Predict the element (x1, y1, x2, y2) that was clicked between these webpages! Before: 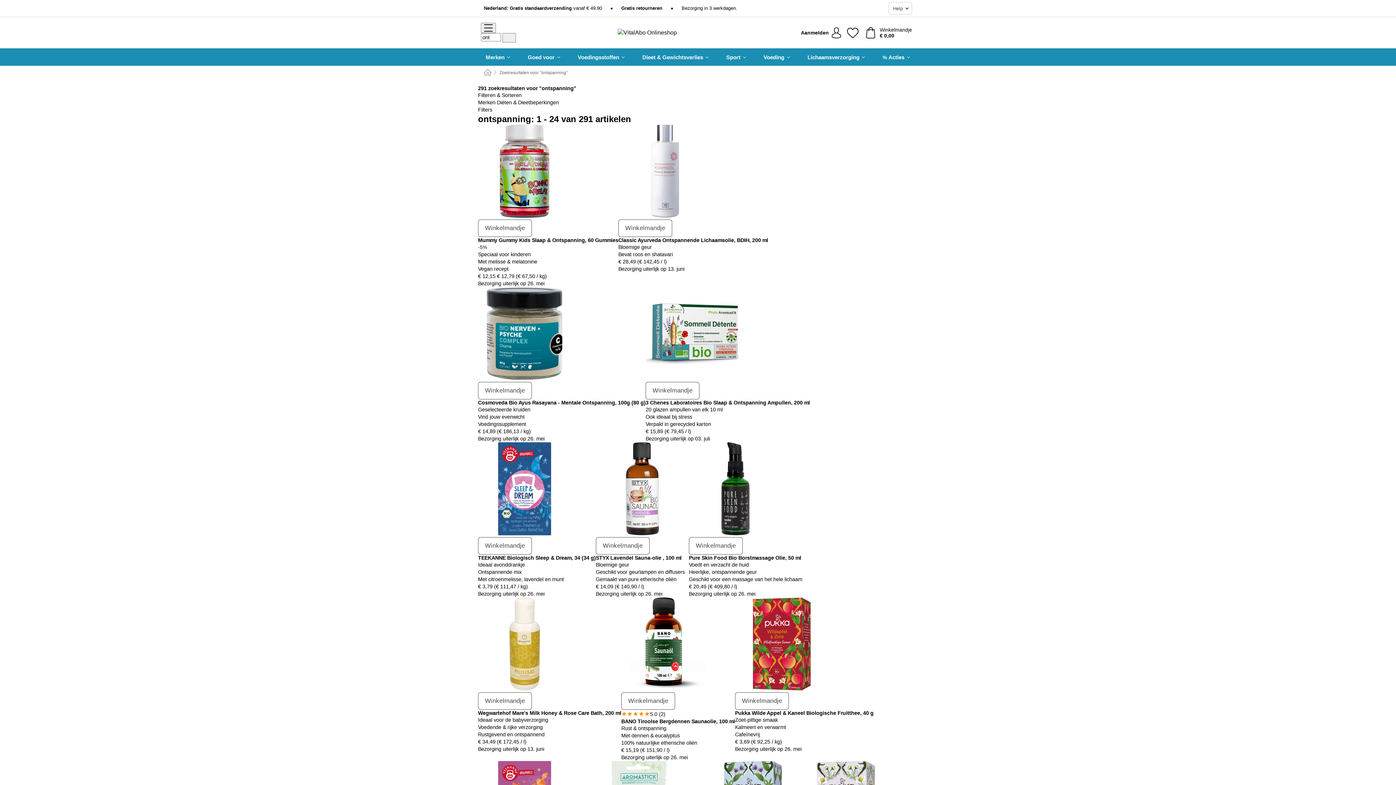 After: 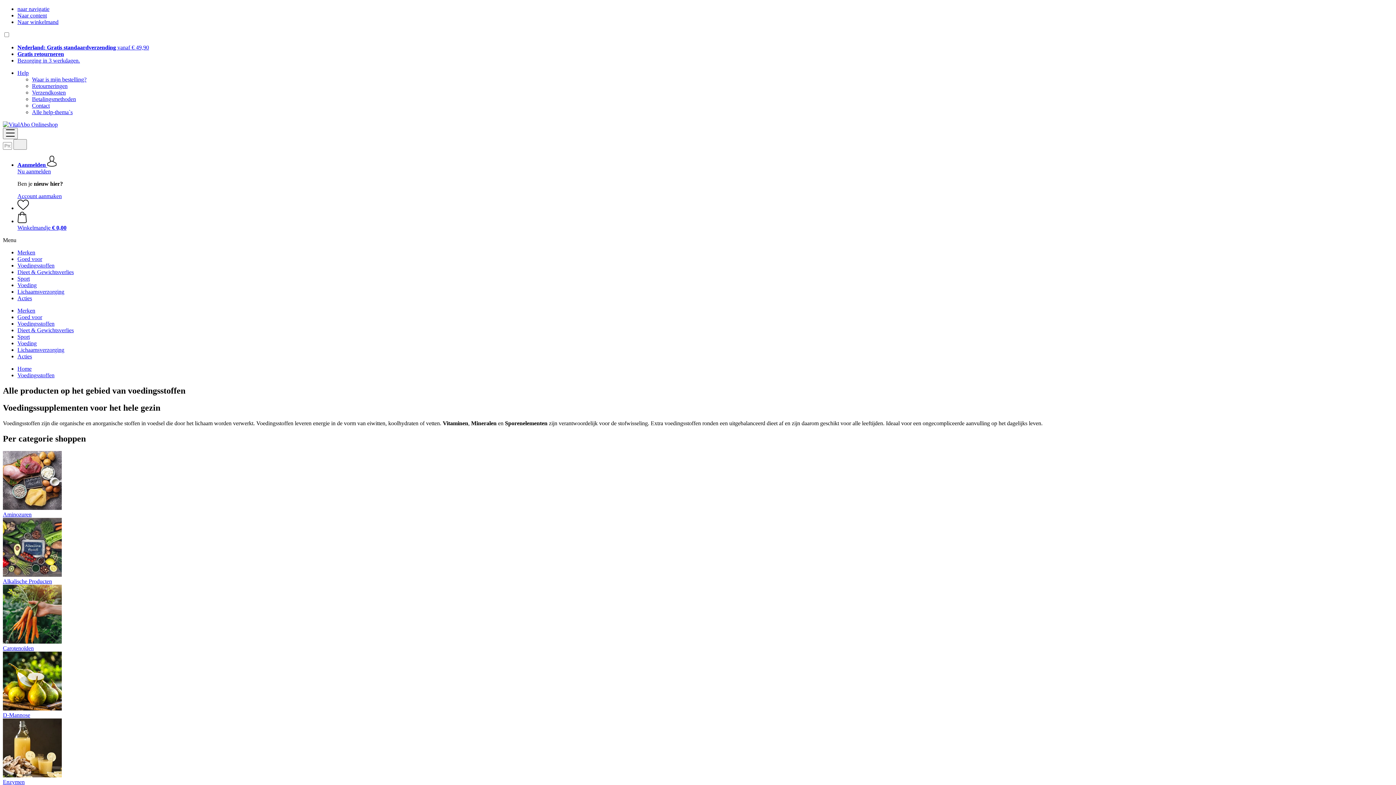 Action: bbox: (577, 48, 625, 65) label: Voedingsstoffen